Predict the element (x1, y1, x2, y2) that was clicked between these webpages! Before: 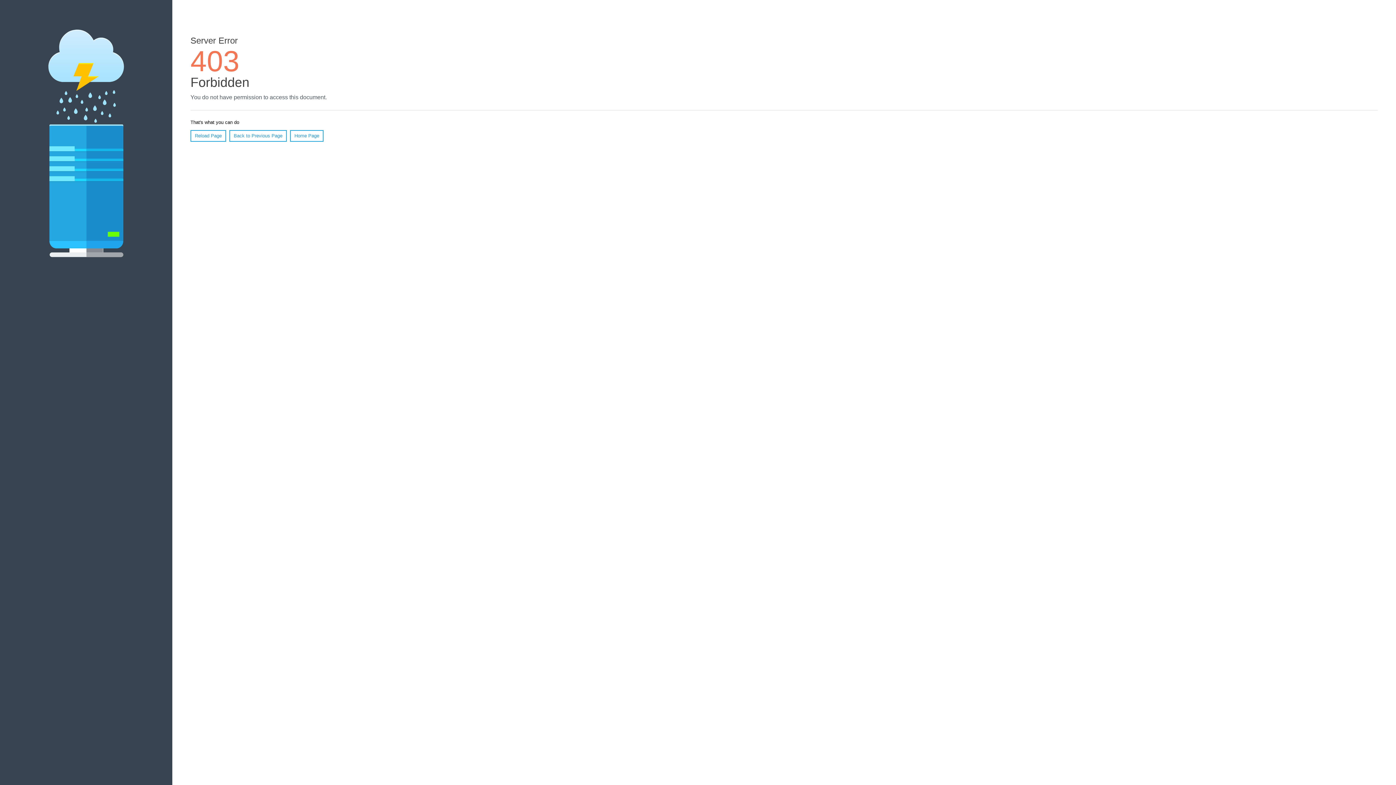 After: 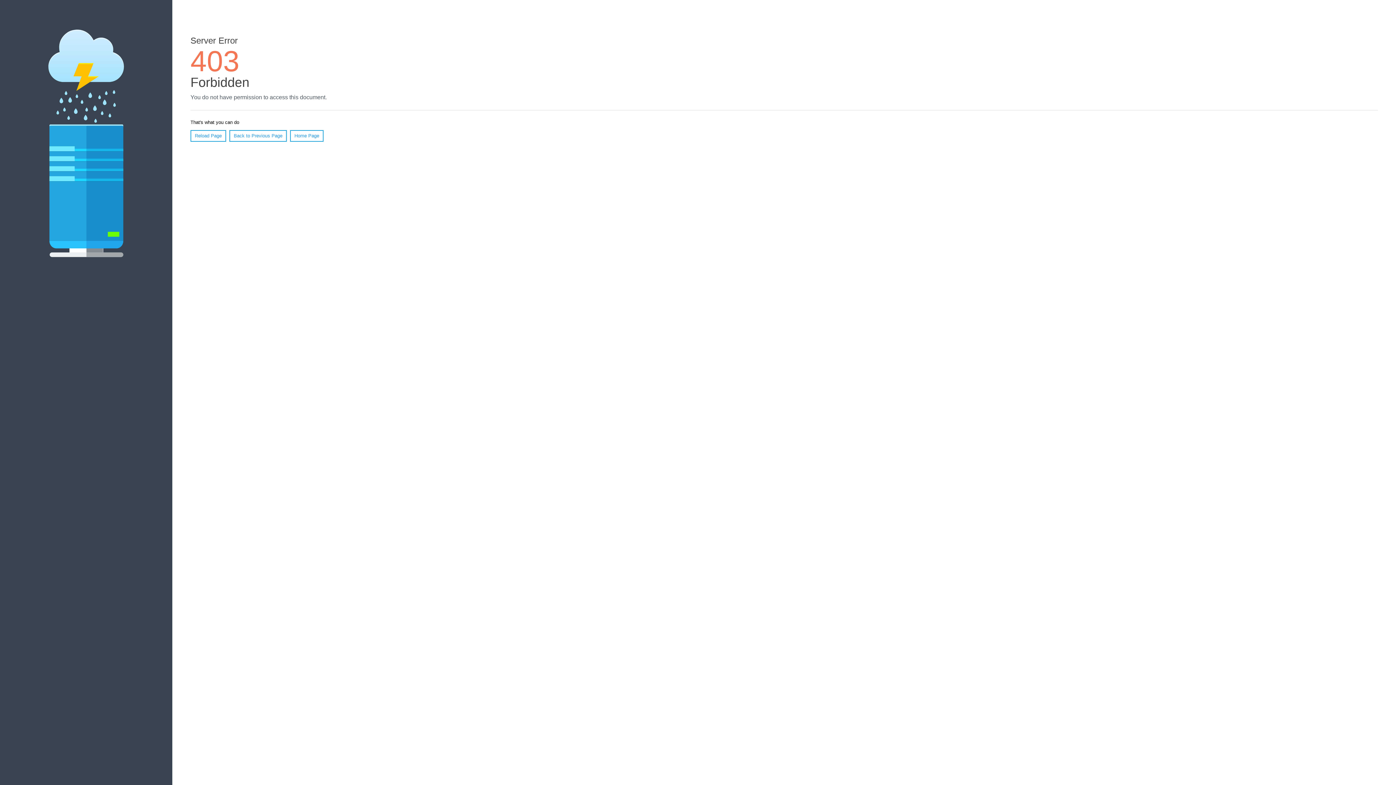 Action: label: Reload Page bbox: (190, 130, 226, 141)